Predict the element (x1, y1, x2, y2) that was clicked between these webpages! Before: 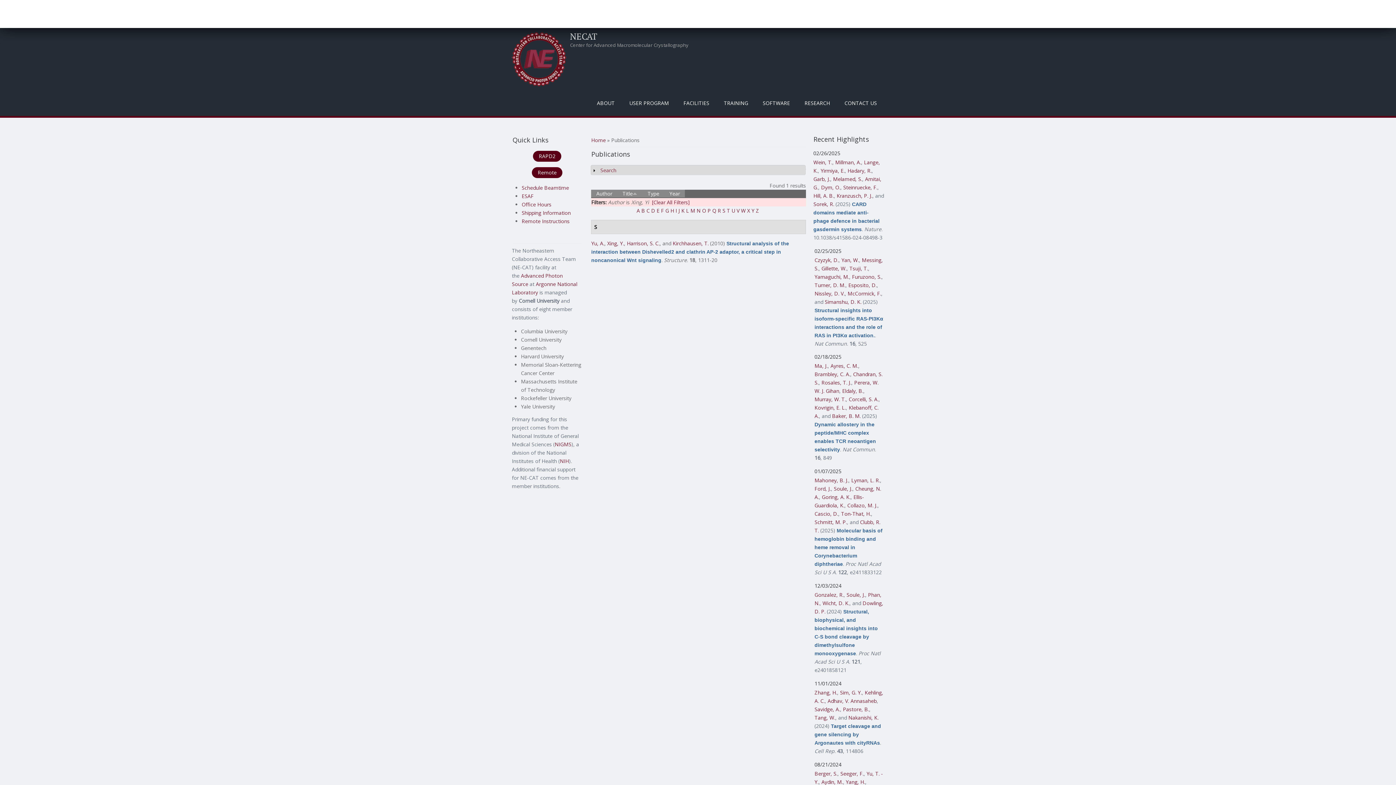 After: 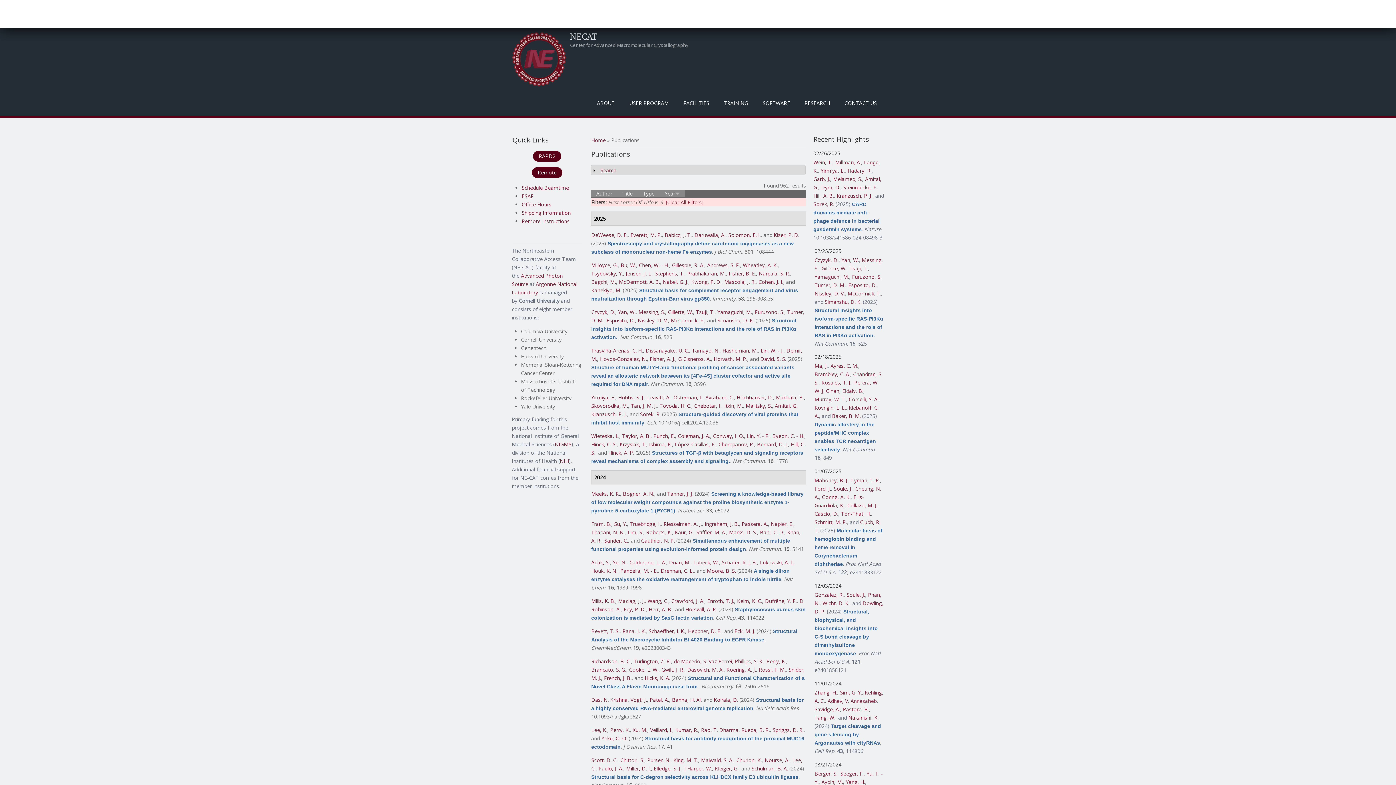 Action: label: S bbox: (722, 207, 725, 214)